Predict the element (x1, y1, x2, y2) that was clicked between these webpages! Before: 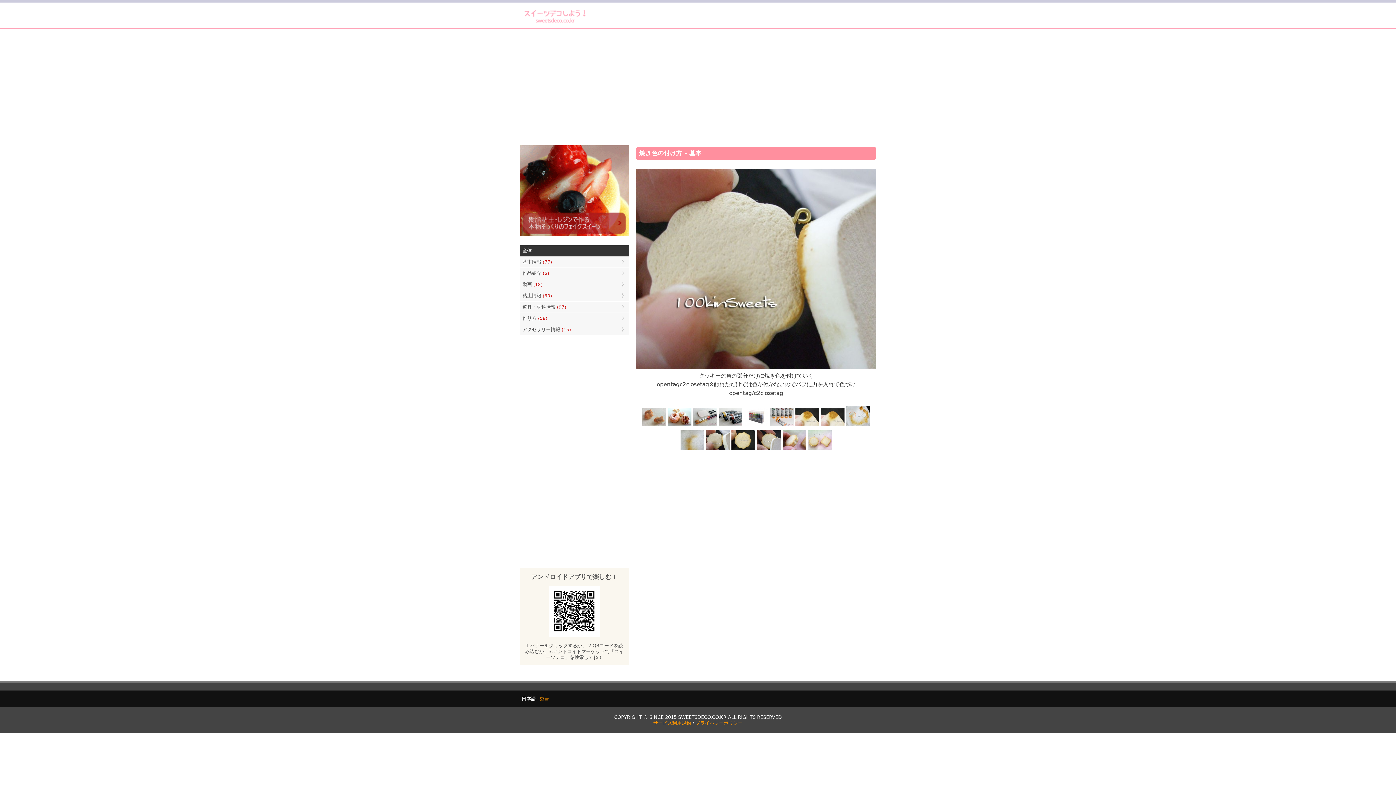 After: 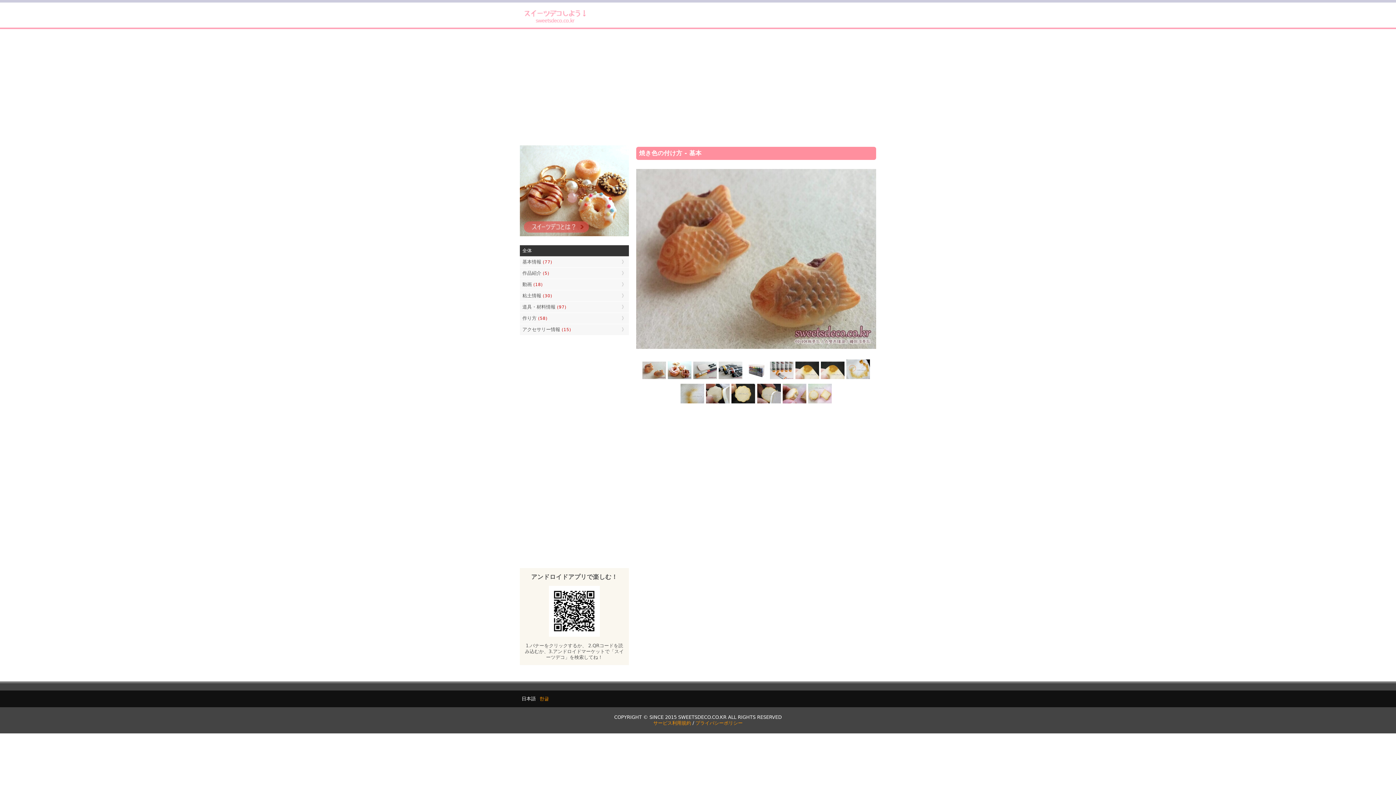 Action: bbox: (641, 422, 667, 427)